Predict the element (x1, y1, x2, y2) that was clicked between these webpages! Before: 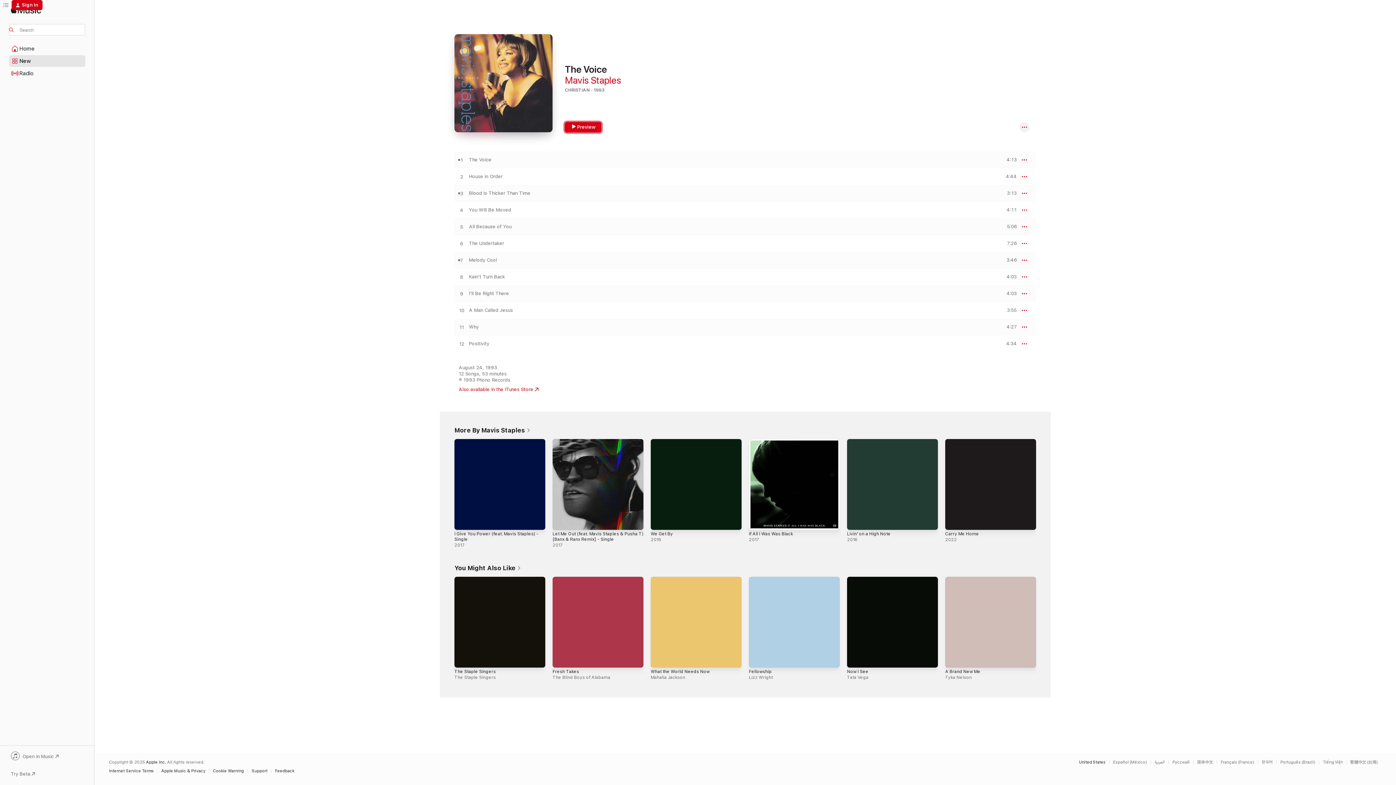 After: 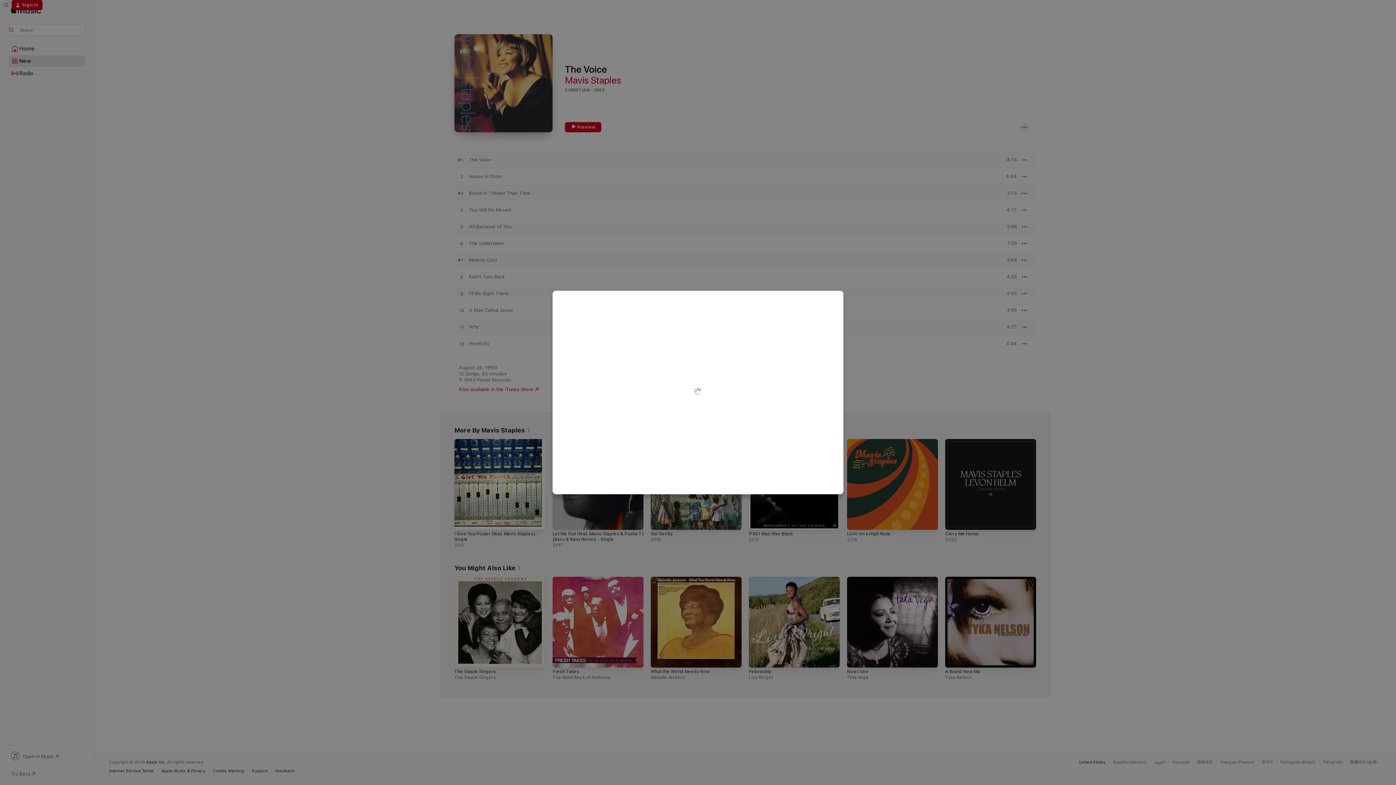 Action: bbox: (11, 0, 42, 10) label: Sign In